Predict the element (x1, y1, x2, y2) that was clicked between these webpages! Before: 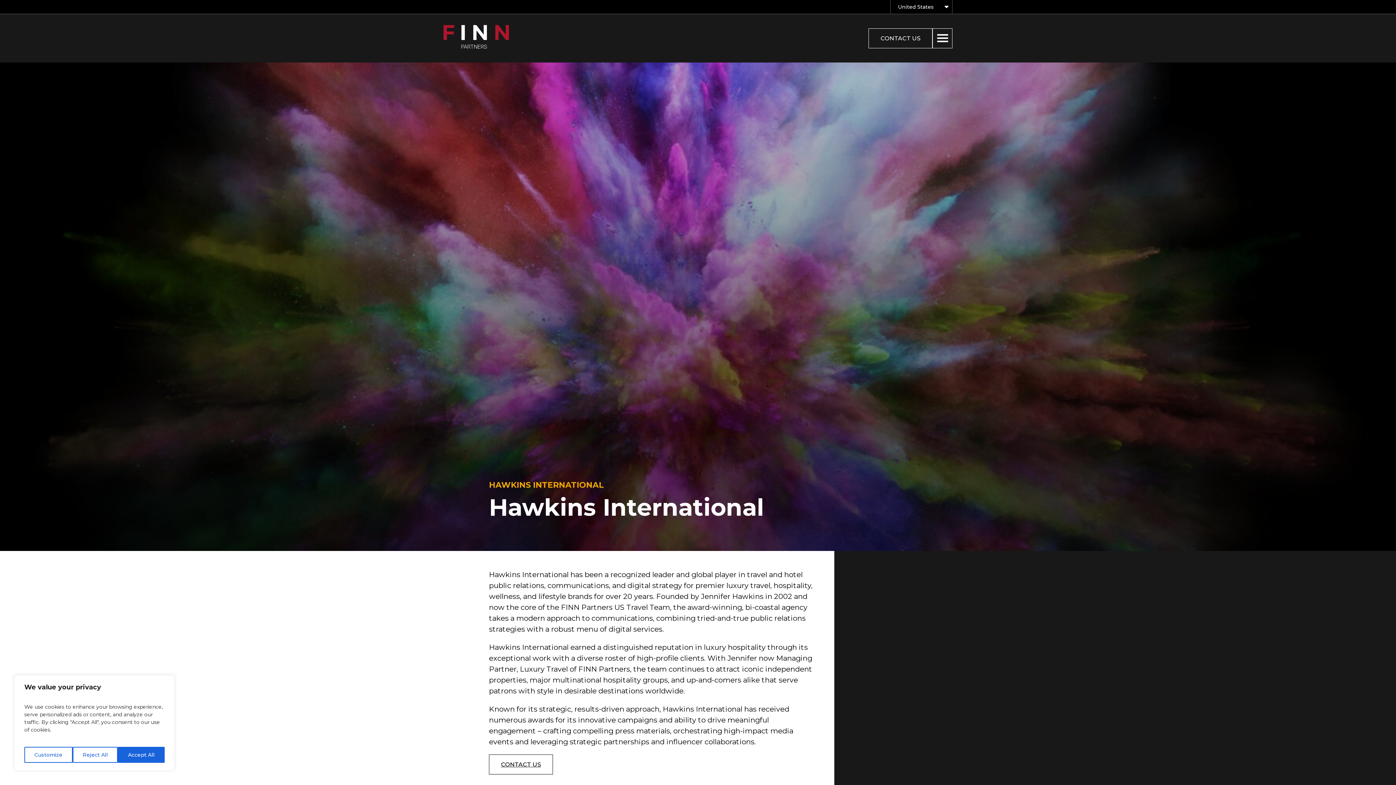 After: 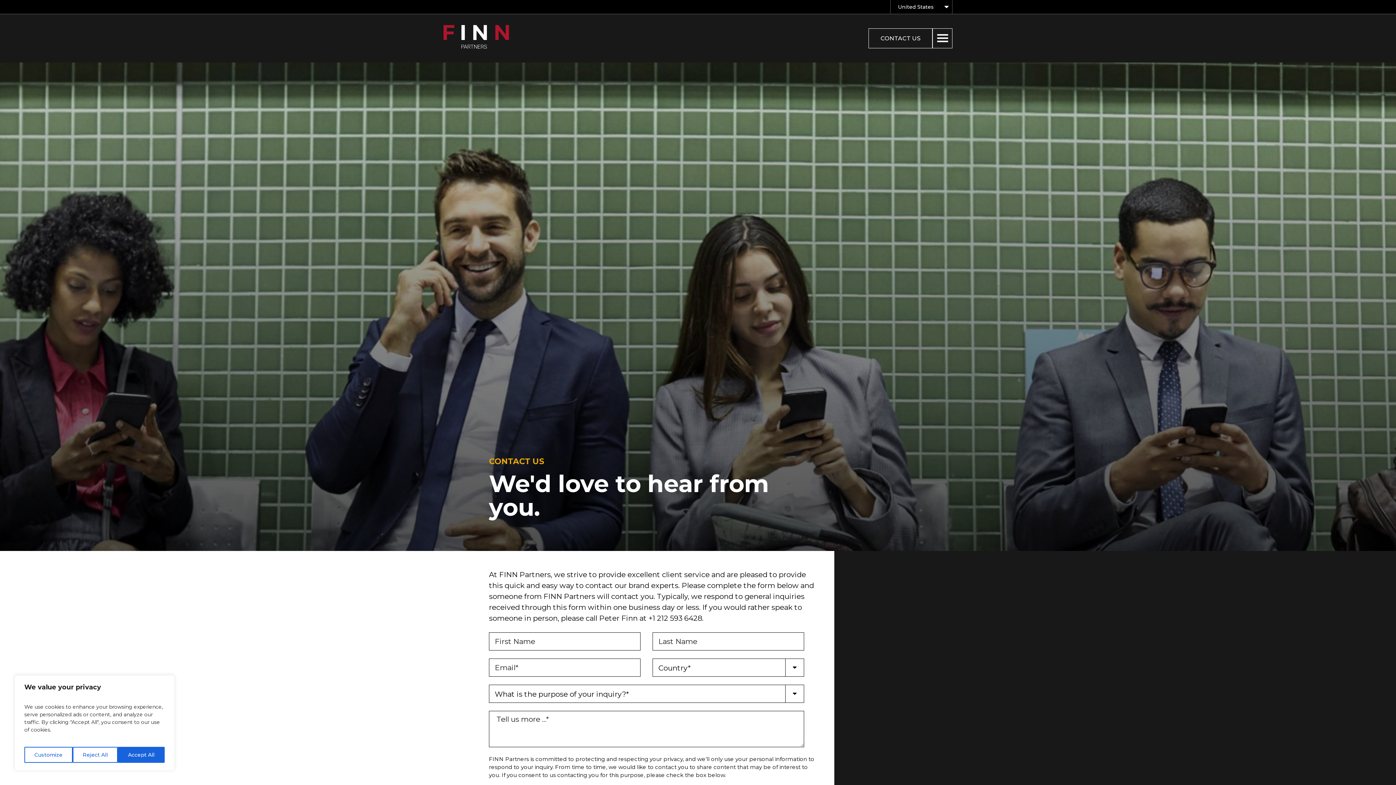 Action: bbox: (868, 28, 932, 48) label: CONTACT US